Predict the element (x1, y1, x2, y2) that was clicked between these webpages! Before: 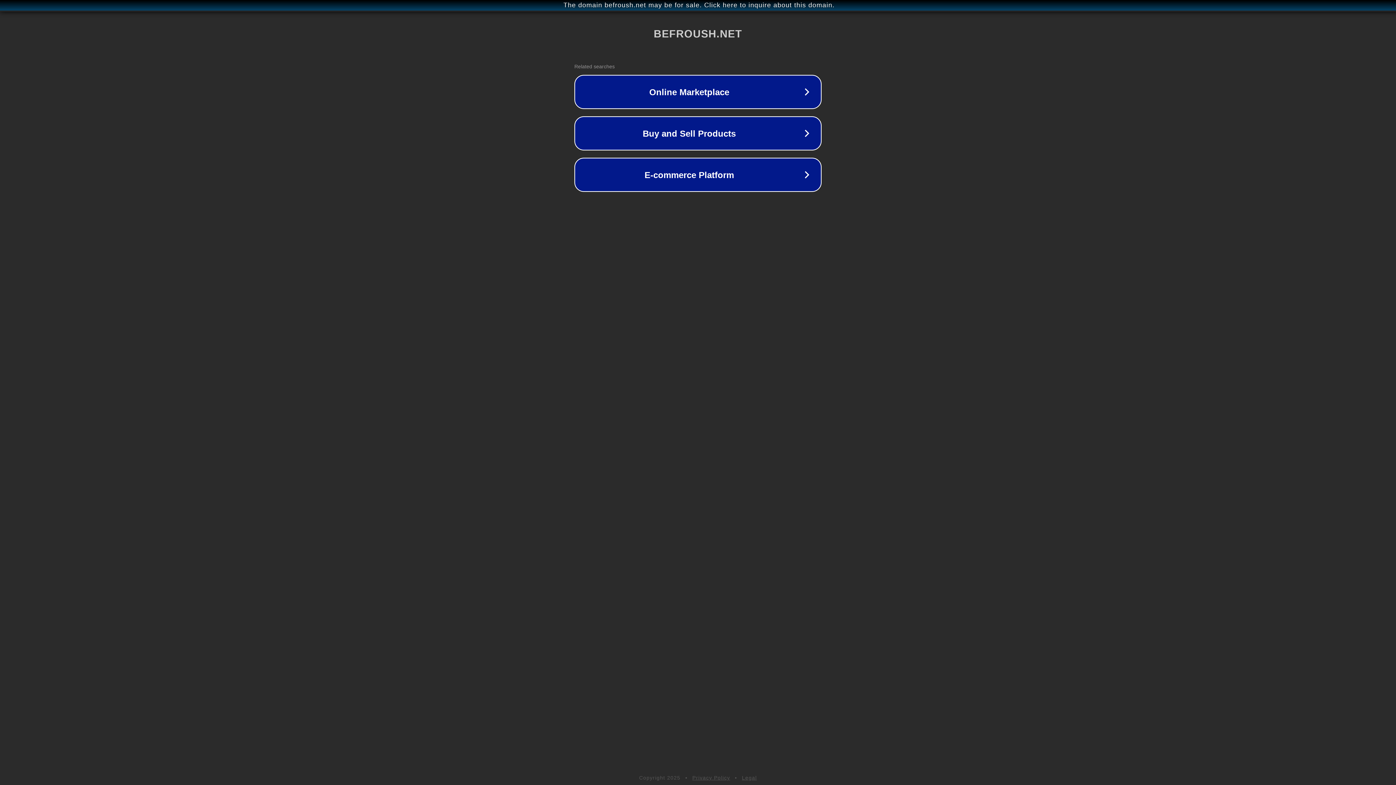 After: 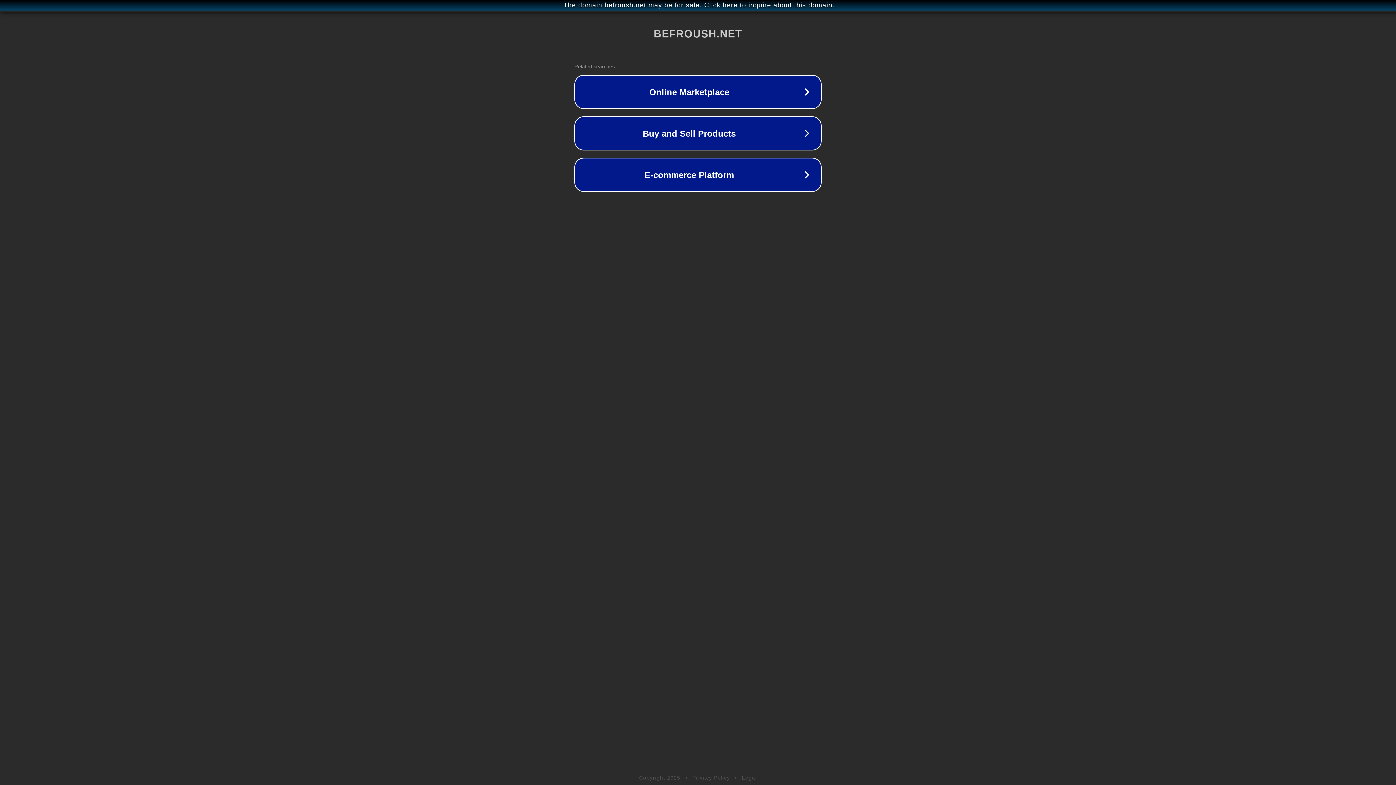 Action: bbox: (692, 775, 730, 781) label: Privacy Policy